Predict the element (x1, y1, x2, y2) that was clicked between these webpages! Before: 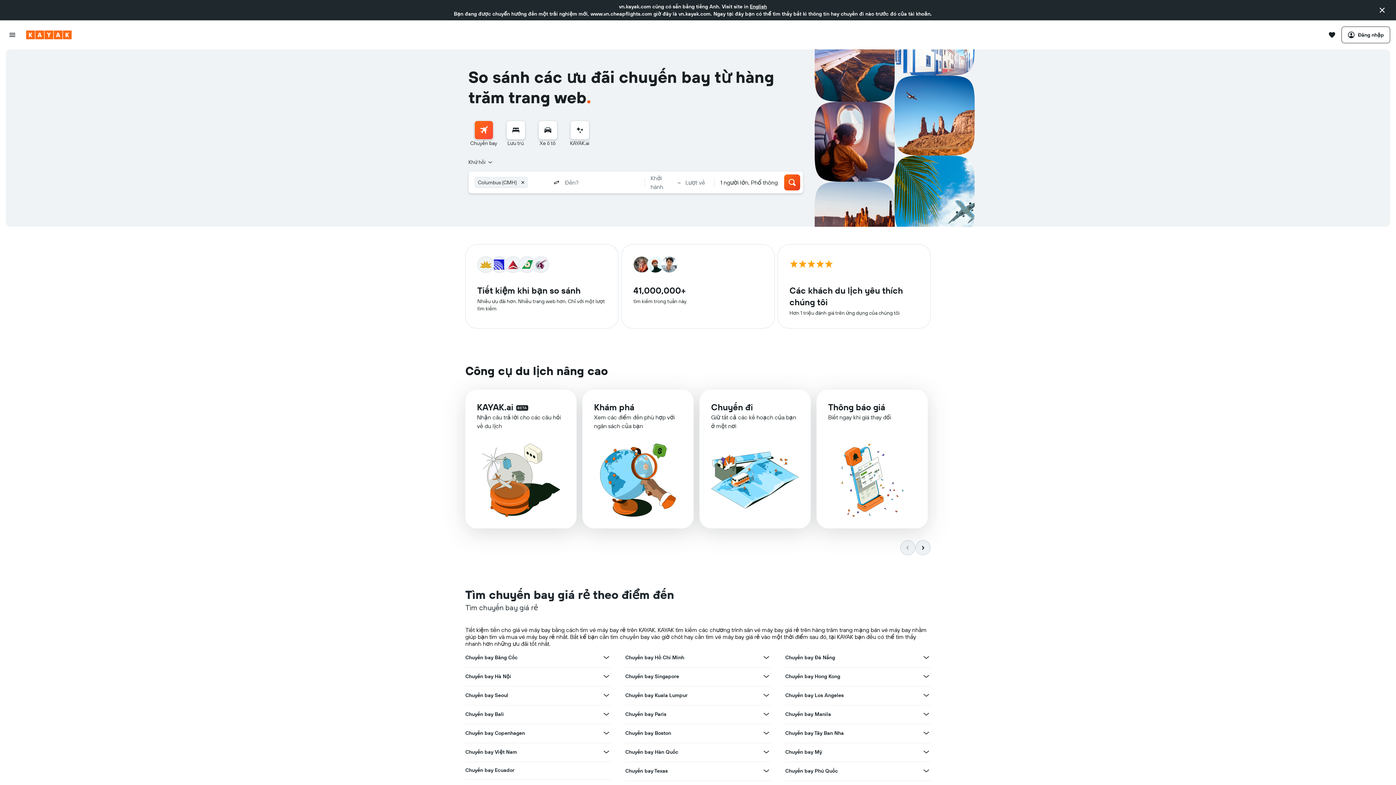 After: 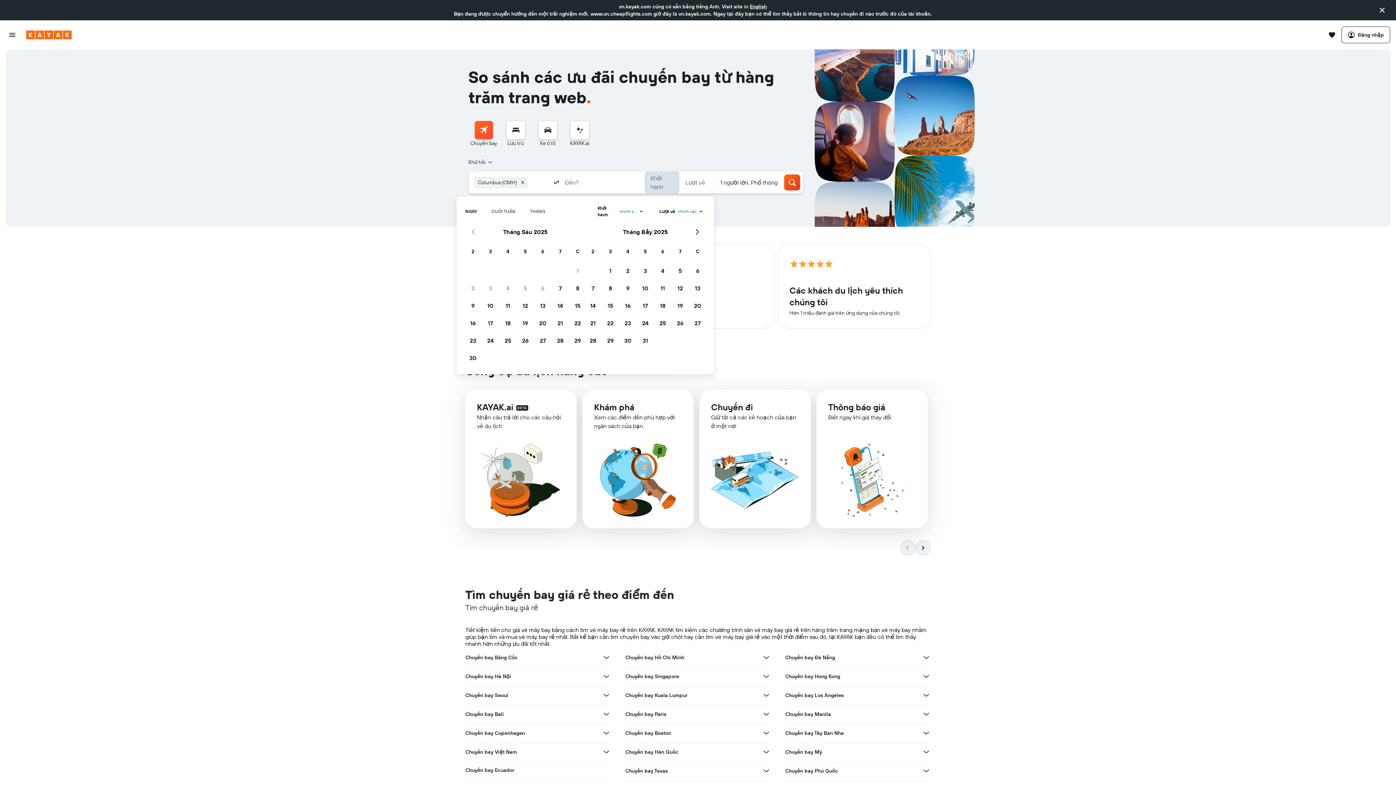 Action: label: Ngày khởi hành bbox: (644, 171, 679, 193)